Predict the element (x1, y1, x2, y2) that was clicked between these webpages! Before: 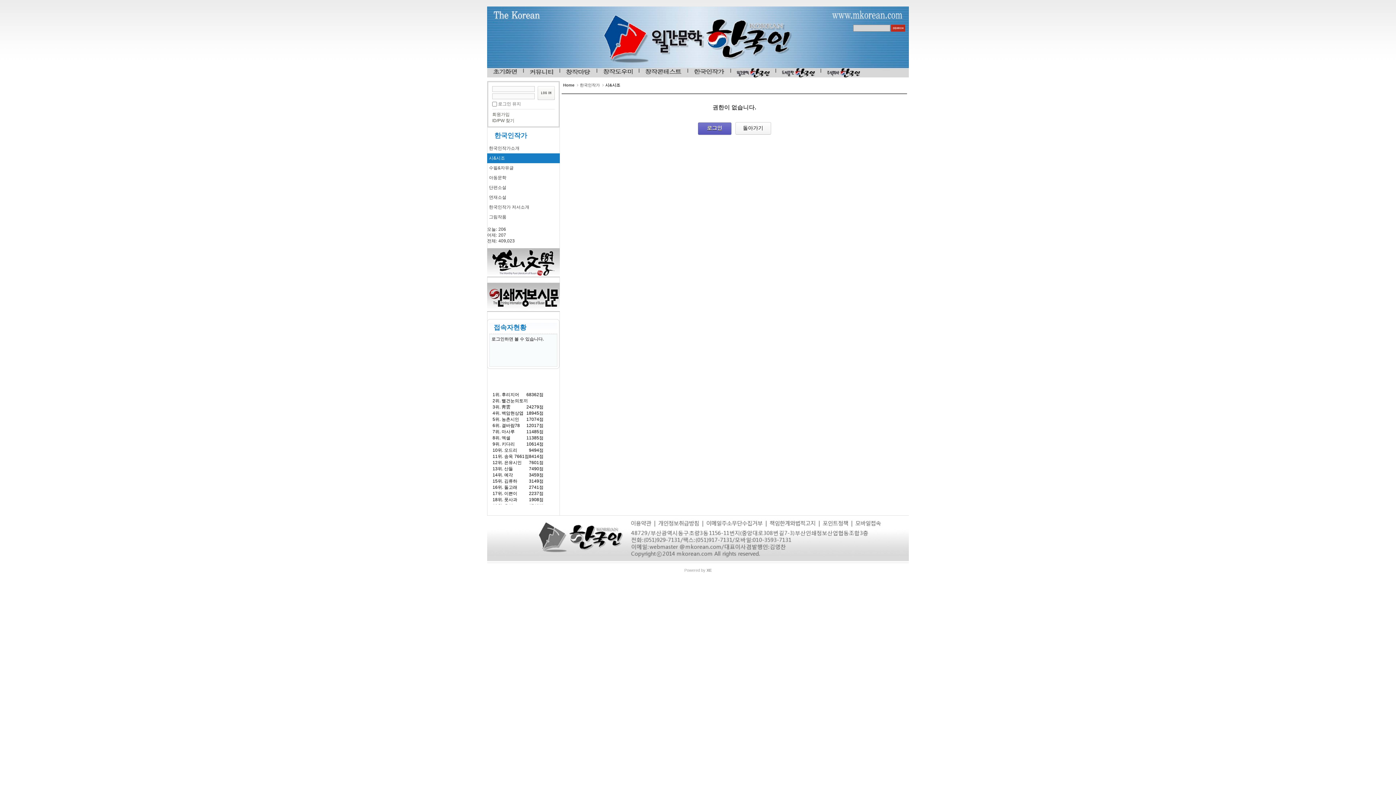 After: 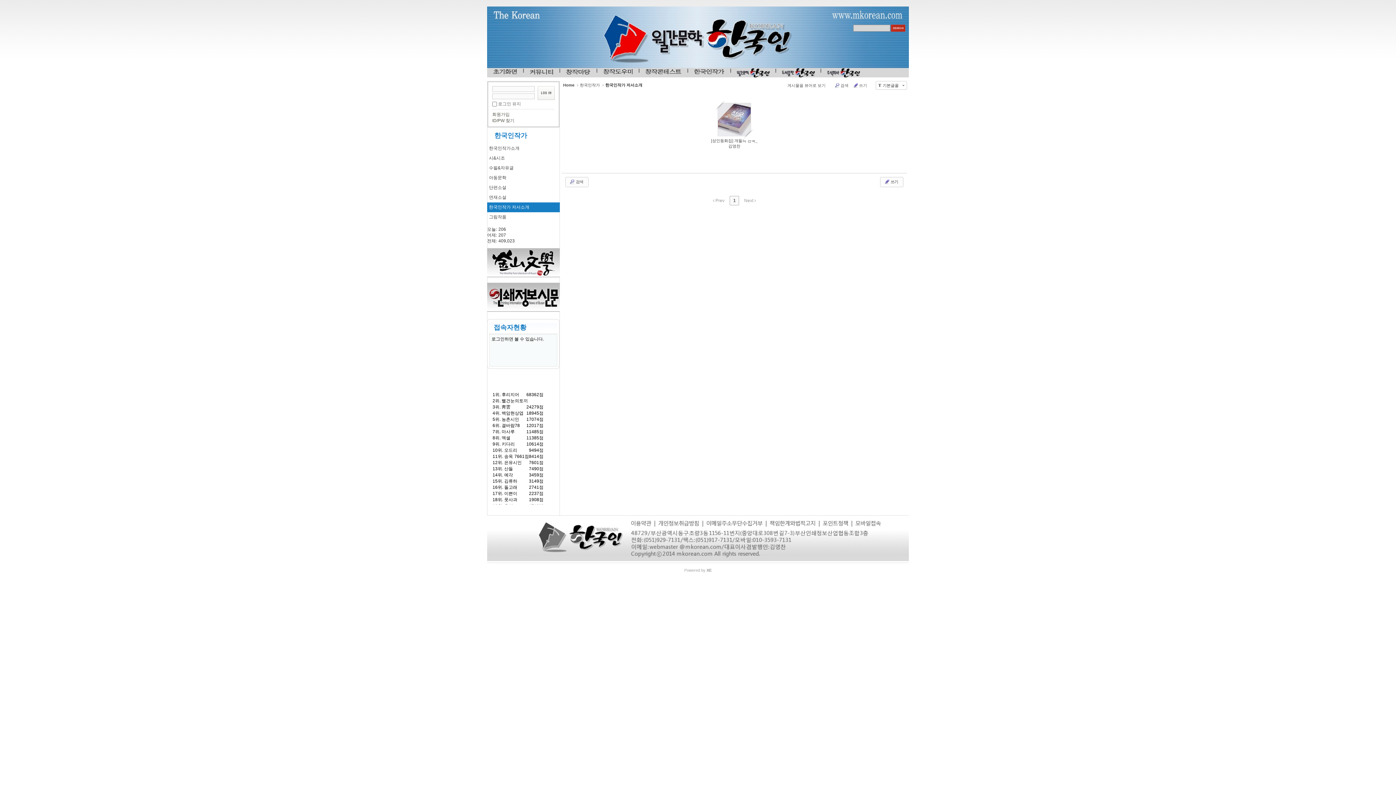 Action: label: 한국인작가 저서소개 bbox: (487, 202, 560, 212)